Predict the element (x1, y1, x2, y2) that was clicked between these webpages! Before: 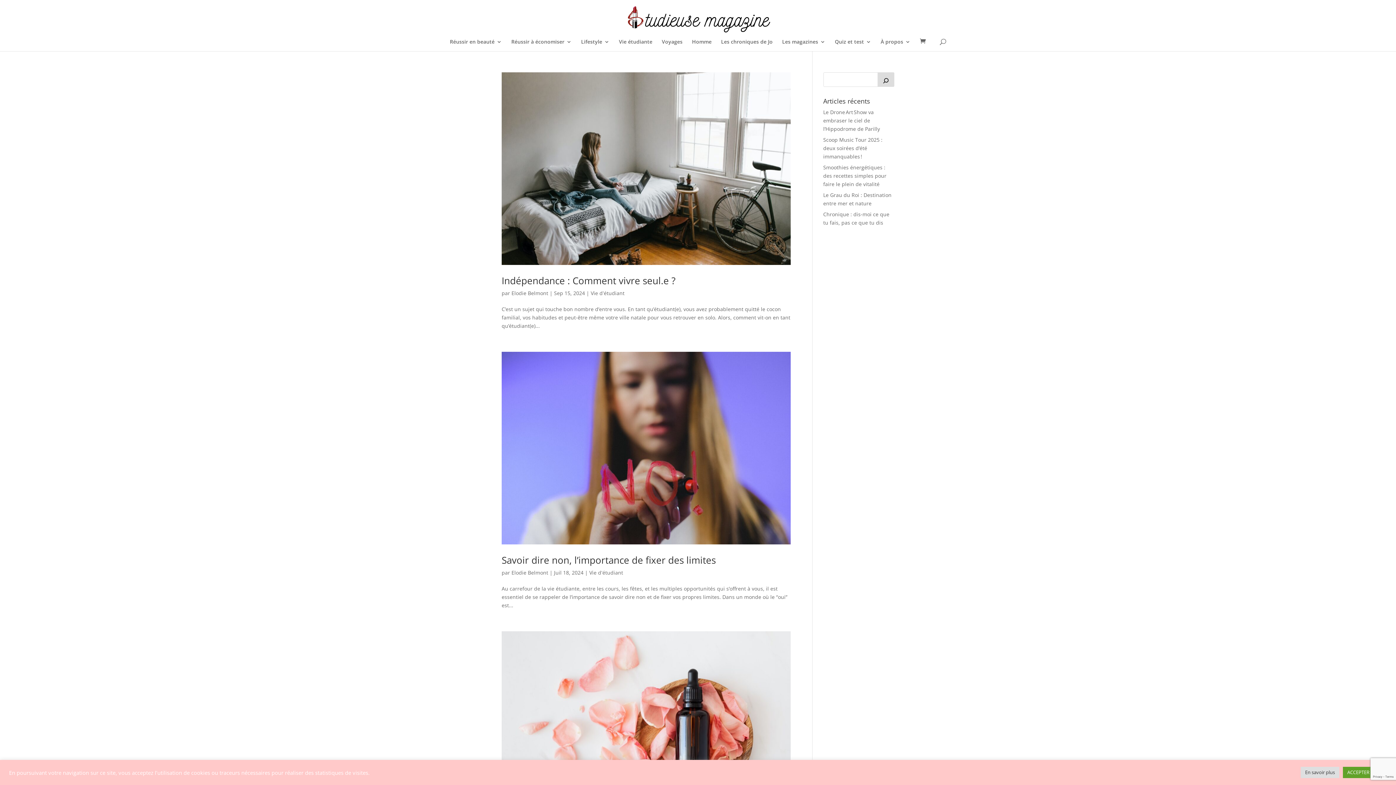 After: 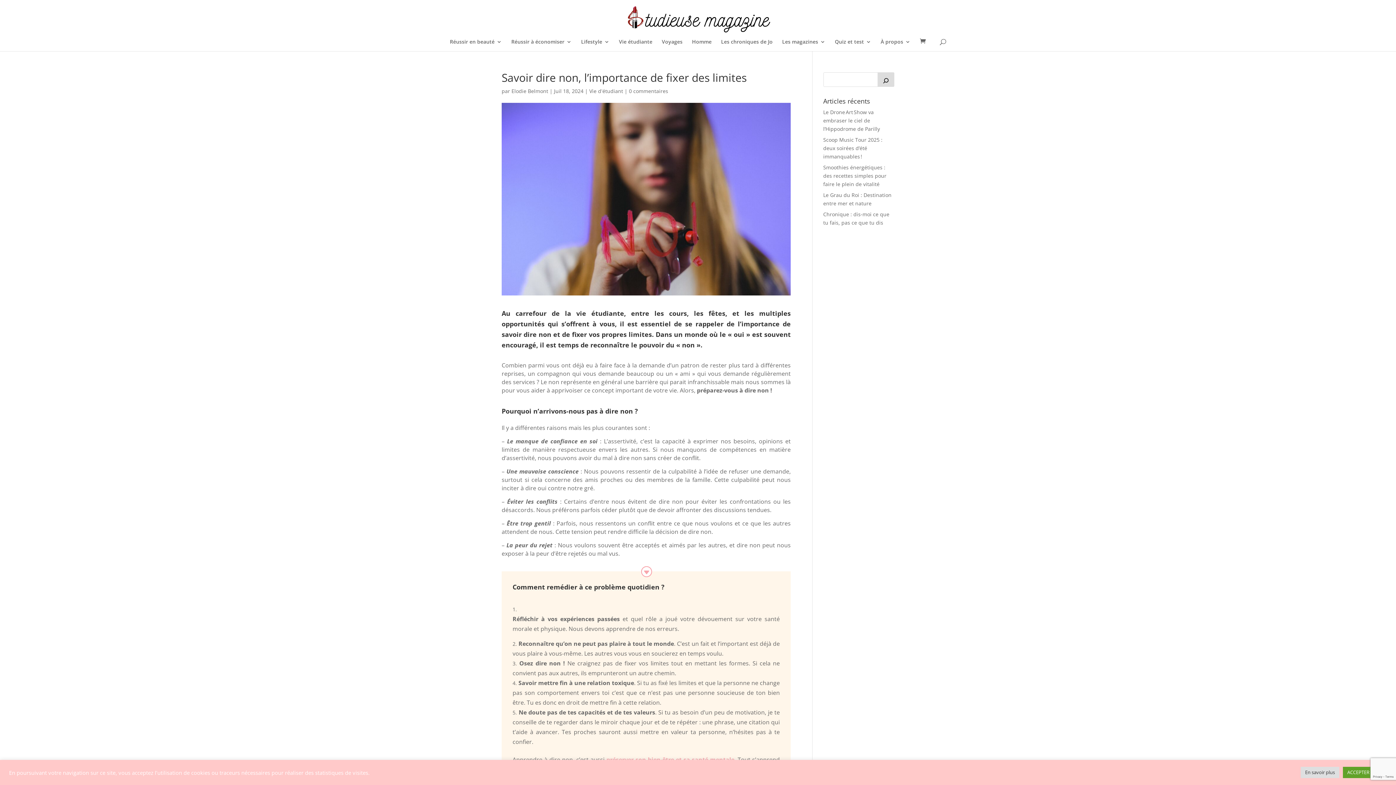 Action: label: Savoir dire non, l’importance de fixer des limites bbox: (501, 553, 716, 566)